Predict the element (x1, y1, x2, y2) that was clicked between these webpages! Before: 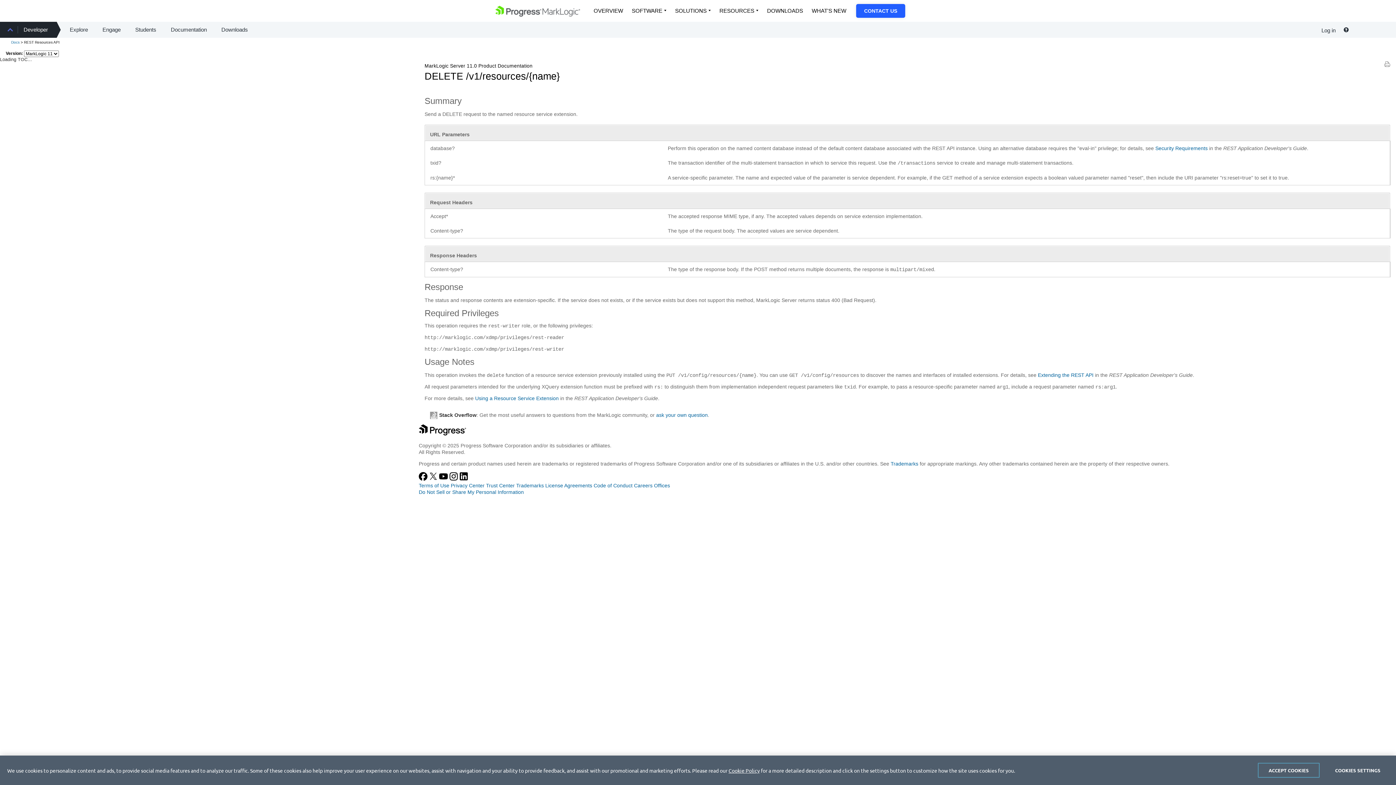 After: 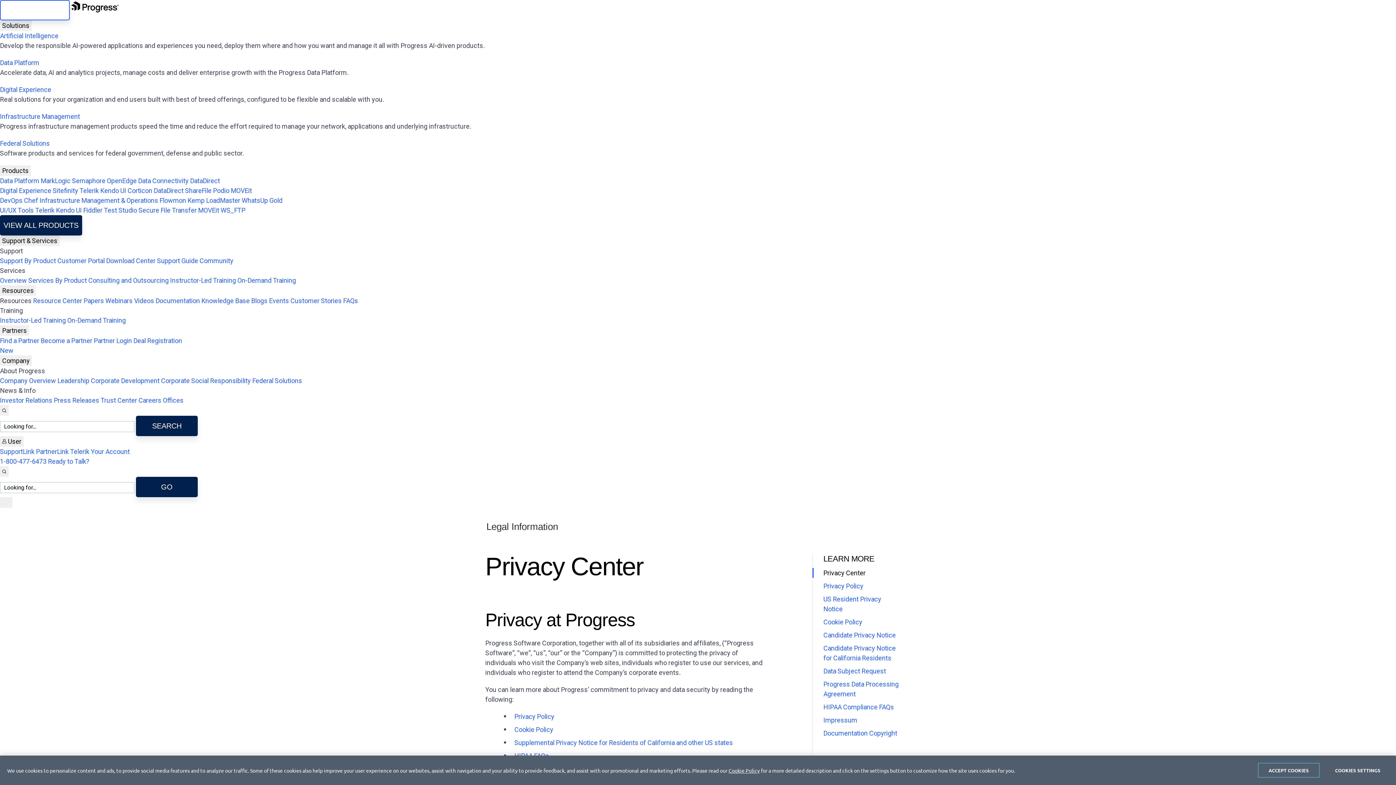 Action: label: Privacy Center bbox: (450, 483, 484, 488)